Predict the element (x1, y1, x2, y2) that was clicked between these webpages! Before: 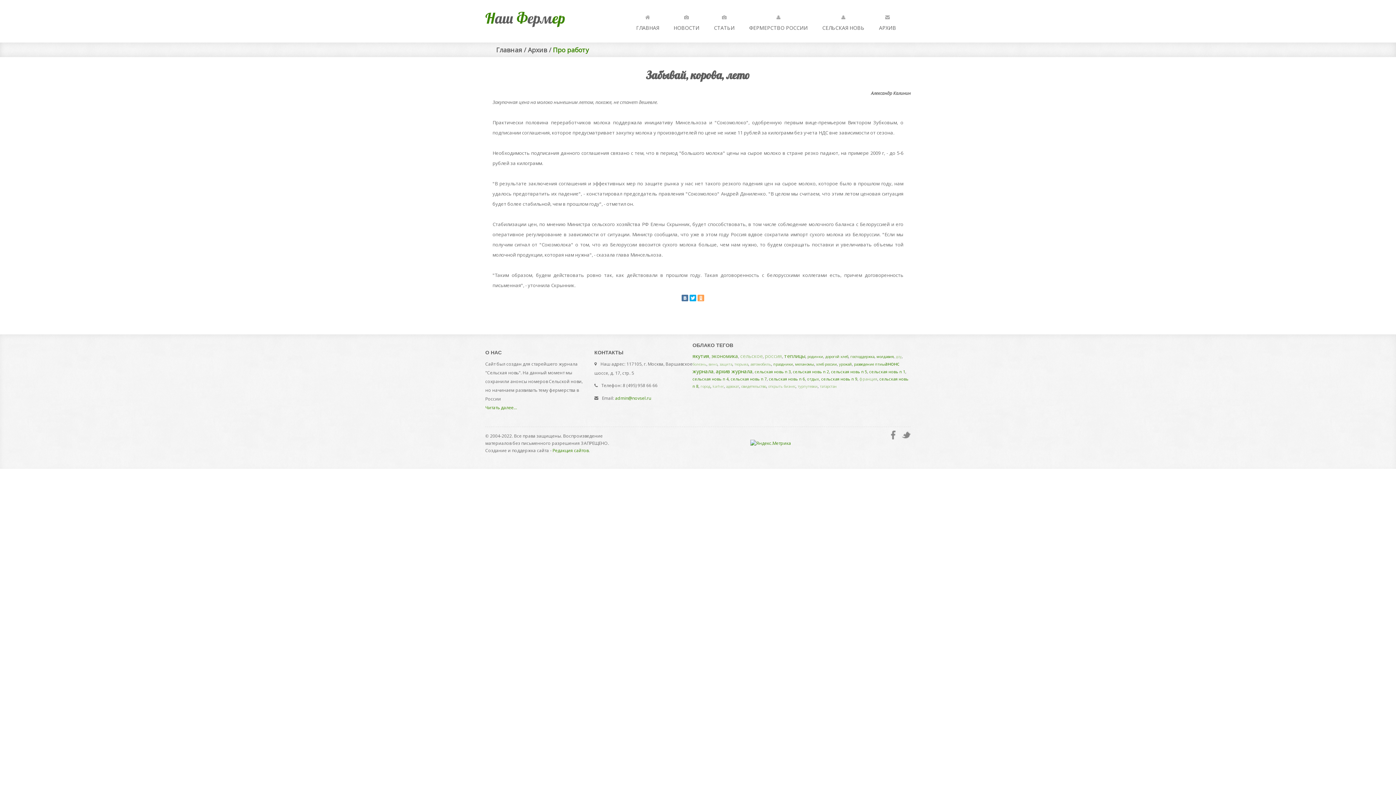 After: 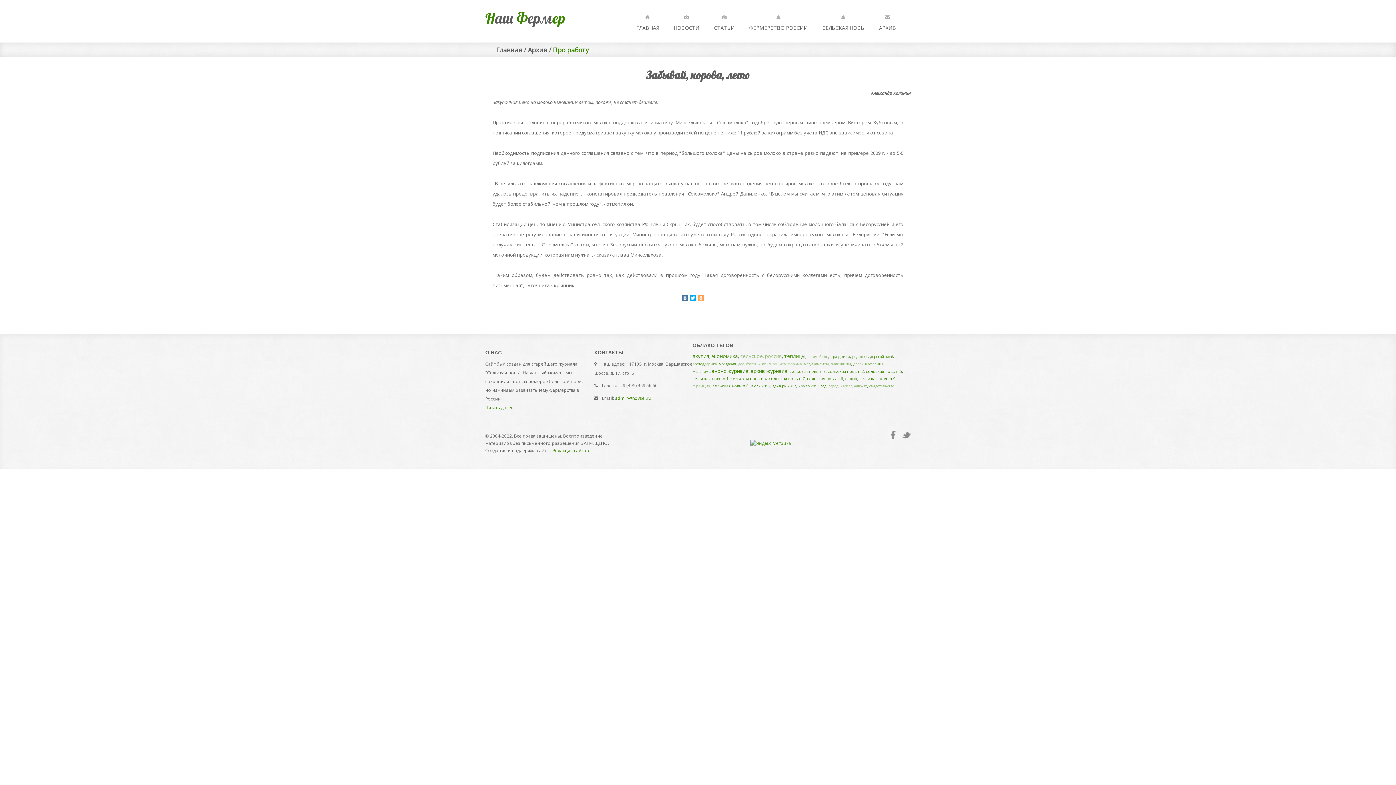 Action: bbox: (889, 430, 898, 439)